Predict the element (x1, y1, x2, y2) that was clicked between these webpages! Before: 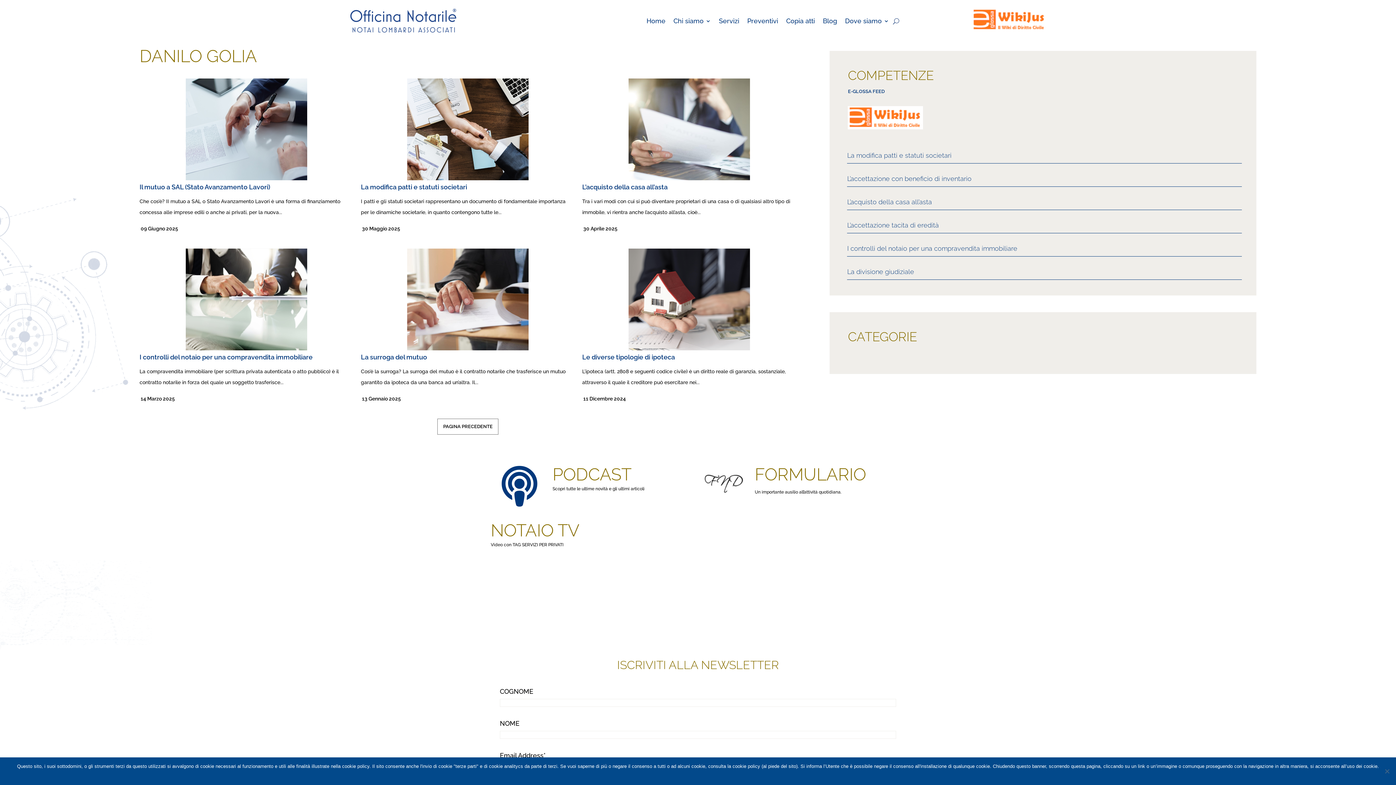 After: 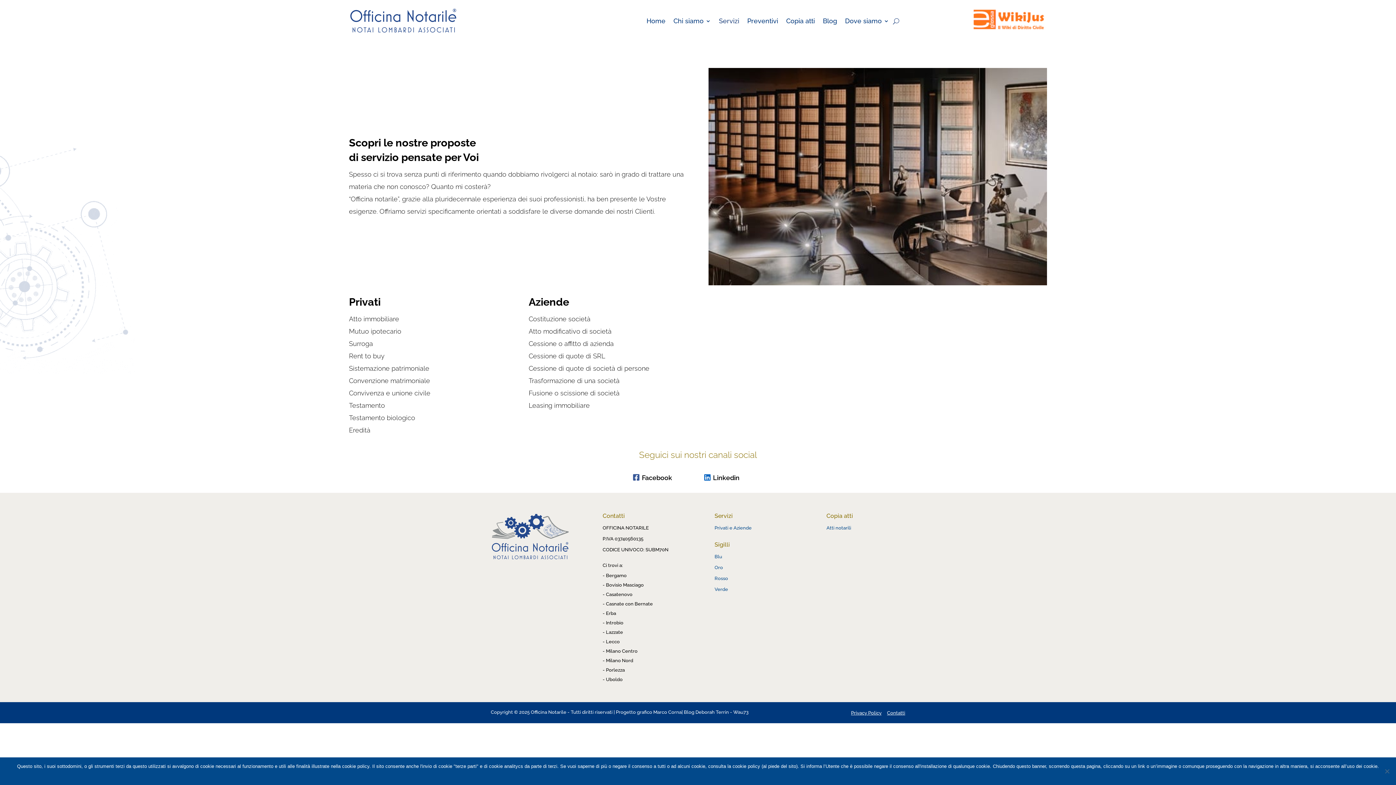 Action: label: Servizi bbox: (719, 18, 739, 26)